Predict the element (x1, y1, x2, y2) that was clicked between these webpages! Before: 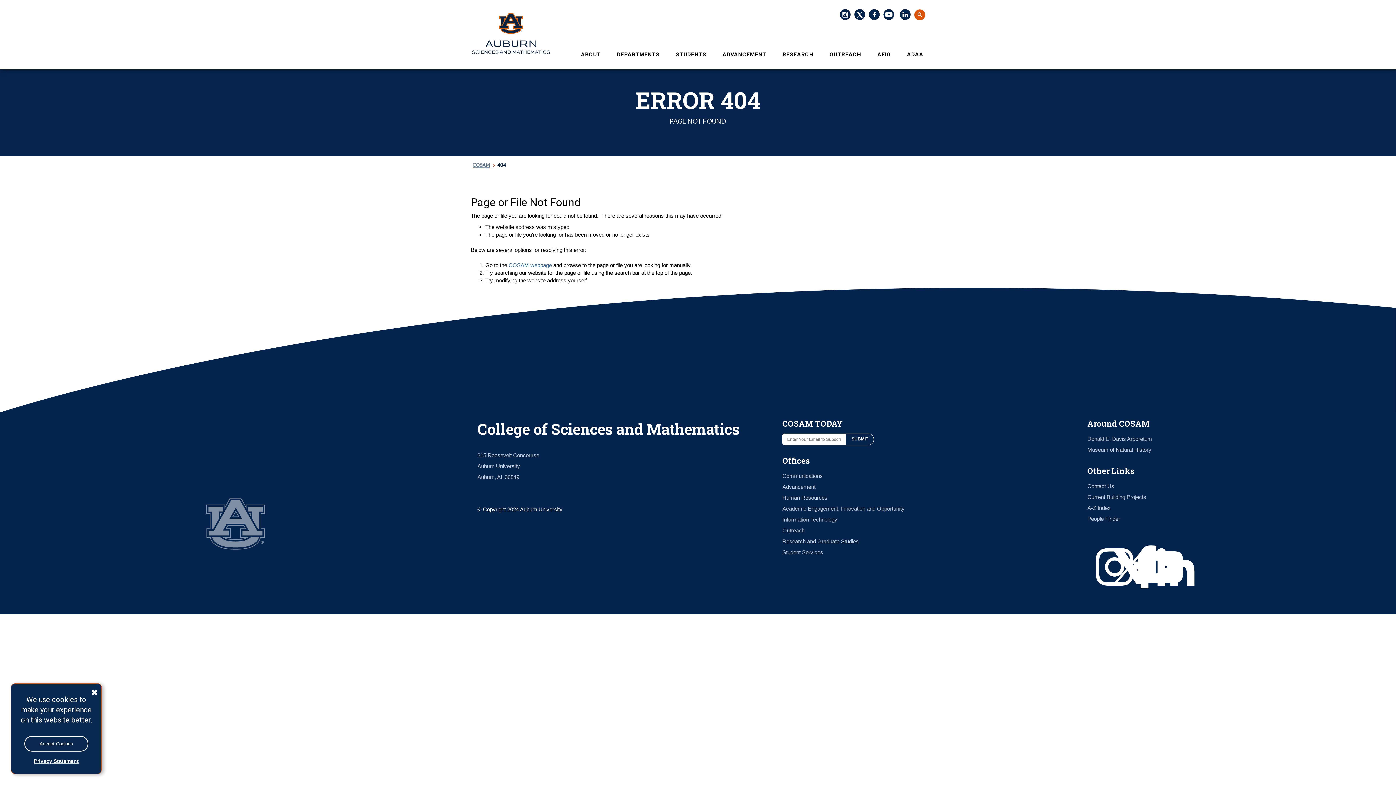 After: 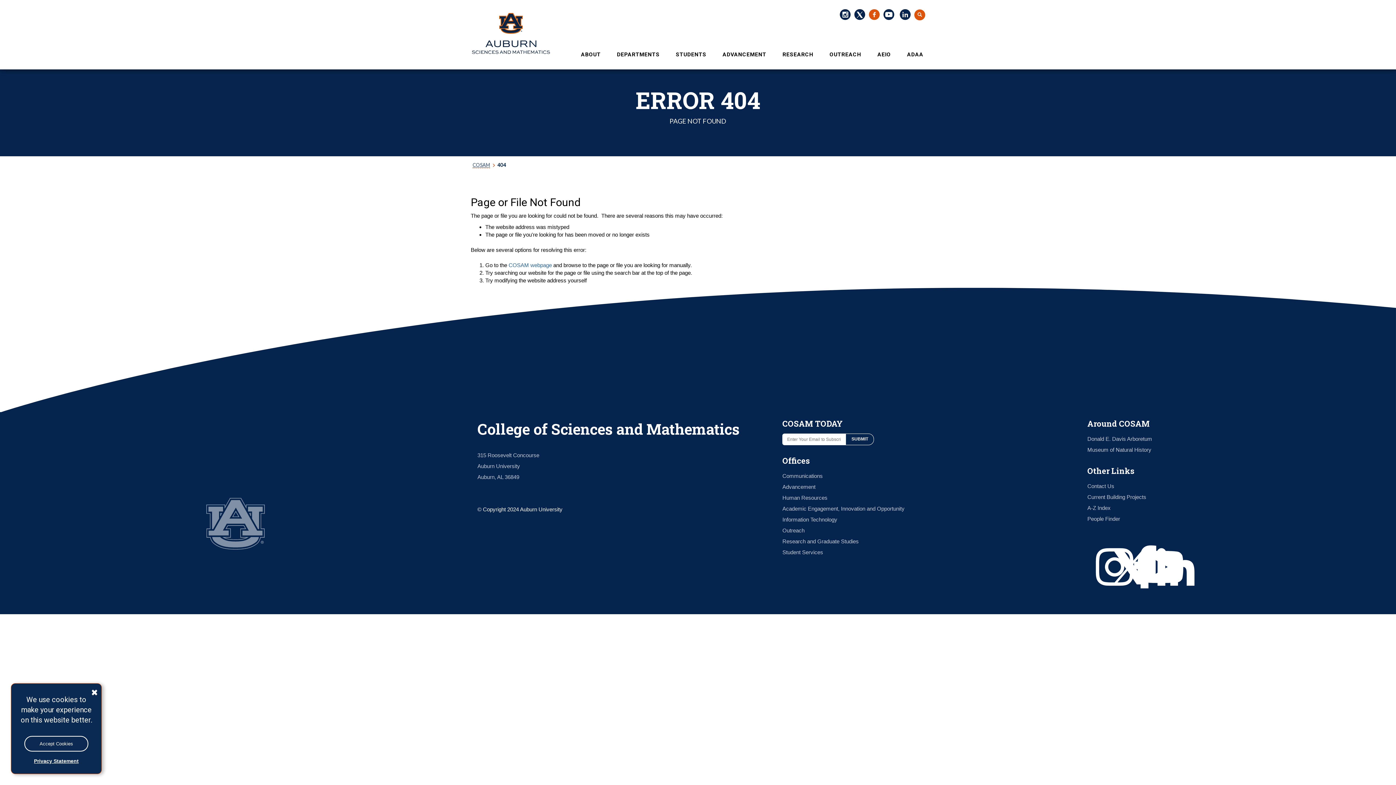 Action: bbox: (869, 11, 880, 16)